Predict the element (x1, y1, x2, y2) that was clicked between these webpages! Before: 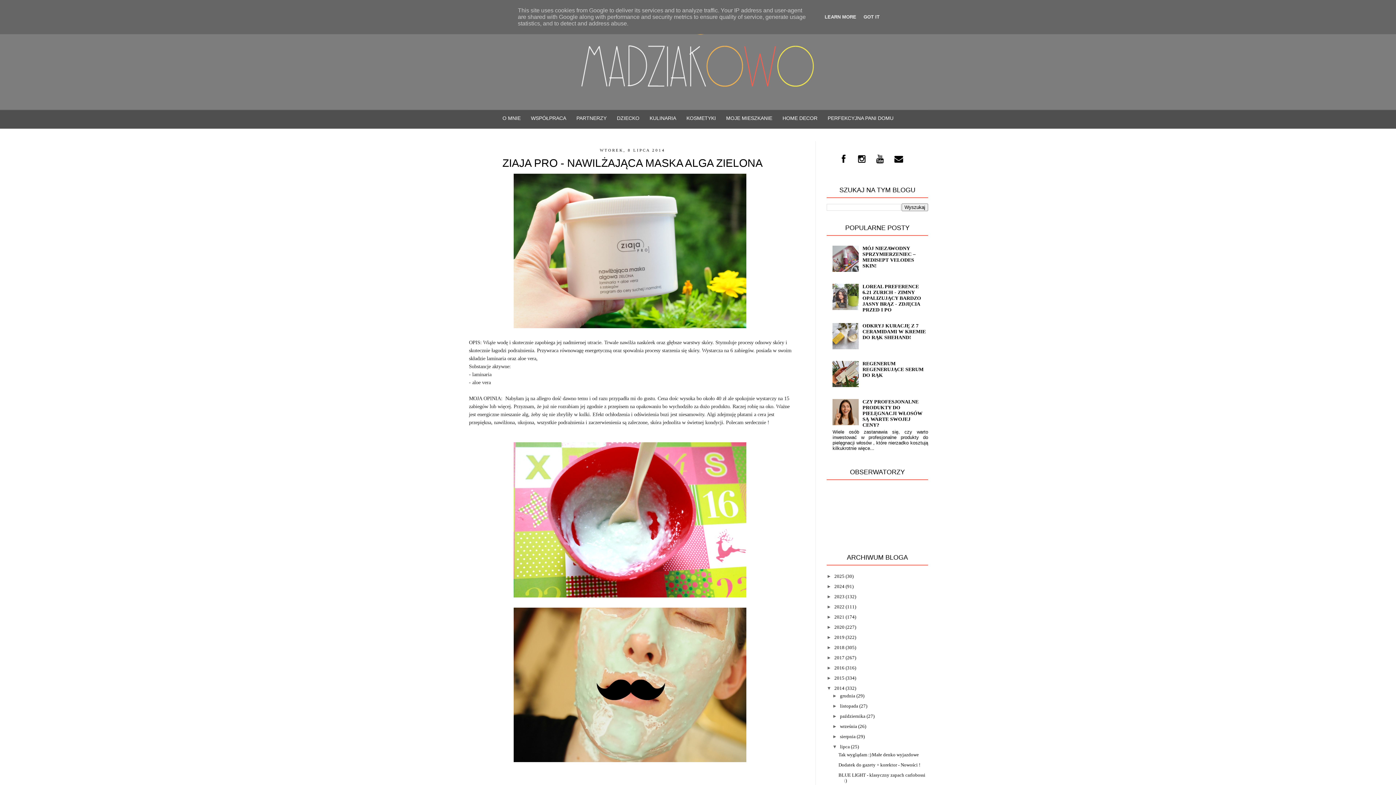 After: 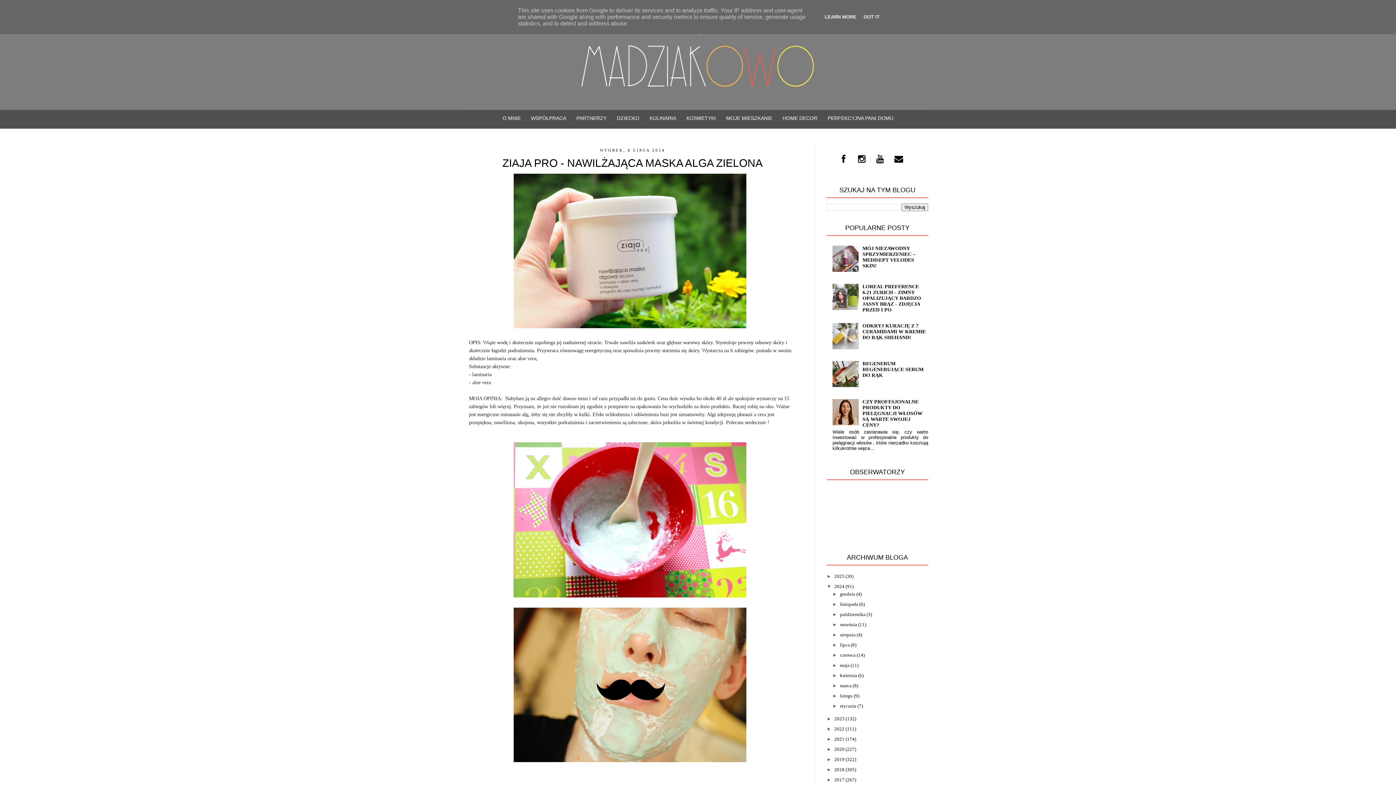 Action: label: ►   bbox: (826, 583, 834, 589)